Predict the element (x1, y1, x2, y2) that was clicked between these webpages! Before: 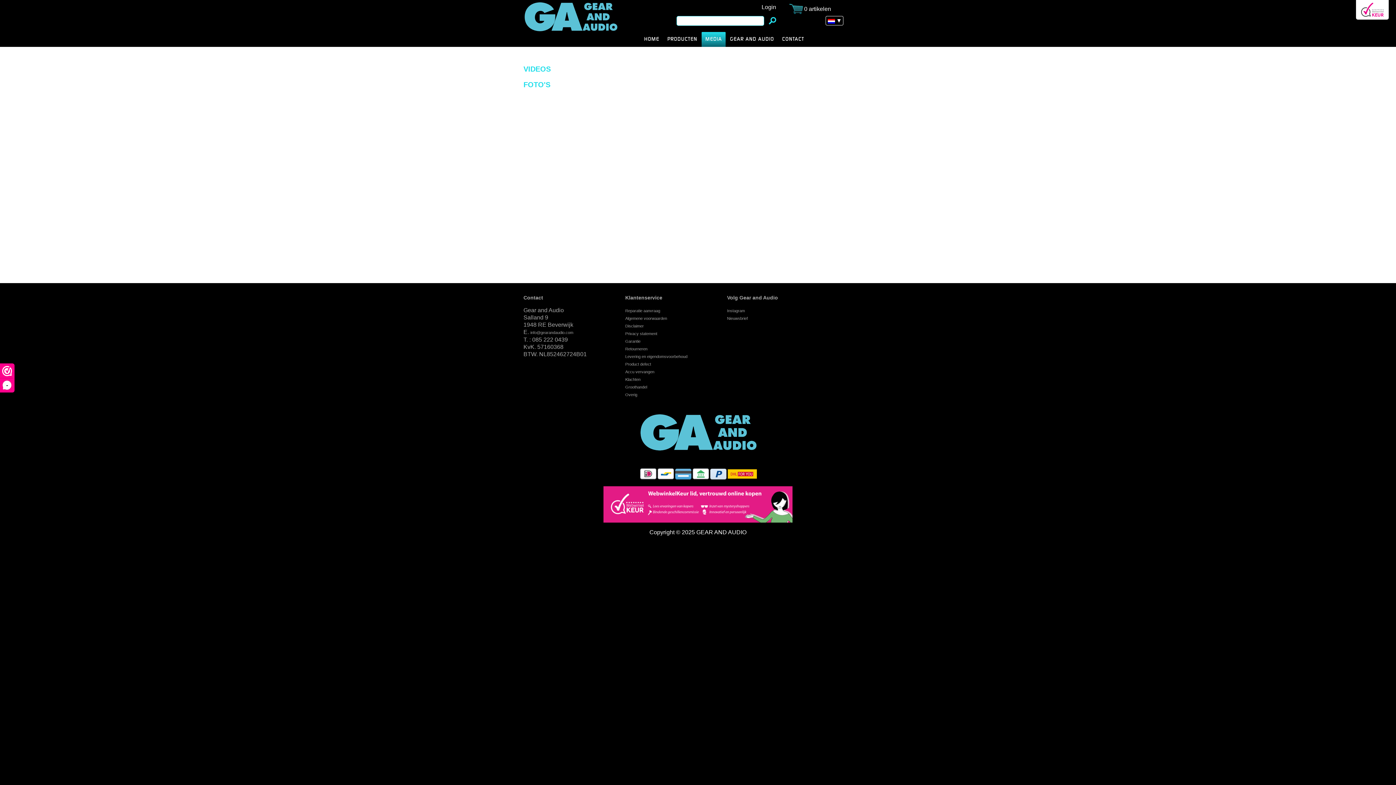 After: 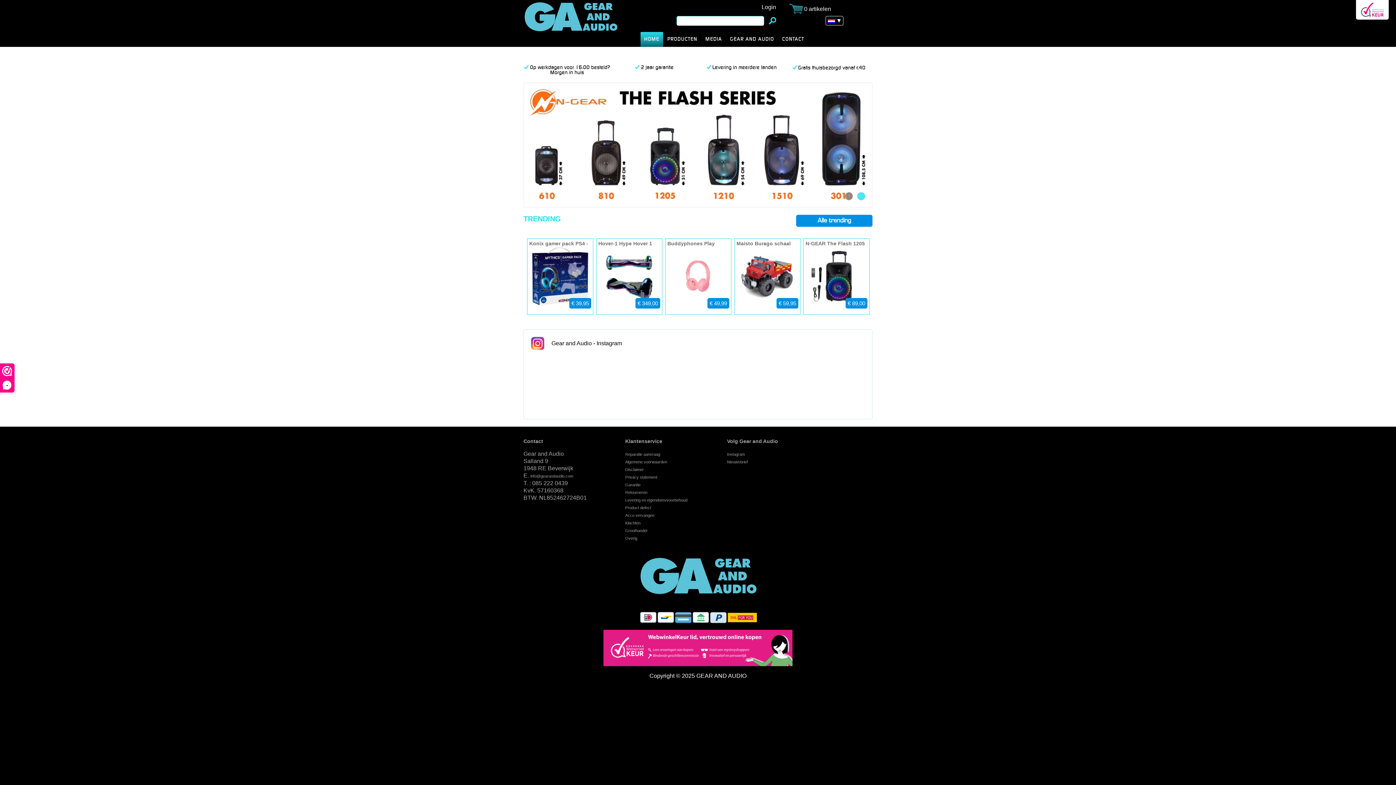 Action: label: Media bbox: (523, 0, 641, 46)